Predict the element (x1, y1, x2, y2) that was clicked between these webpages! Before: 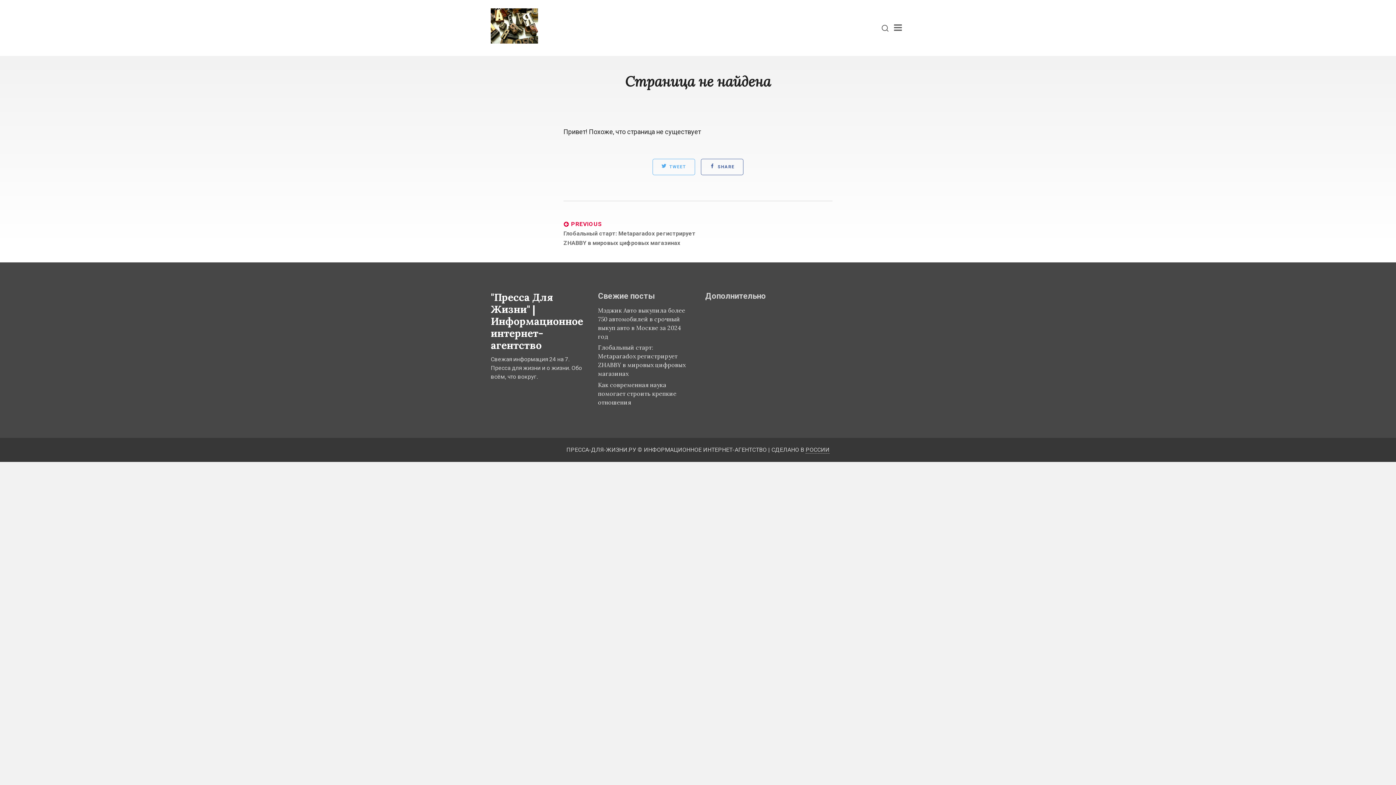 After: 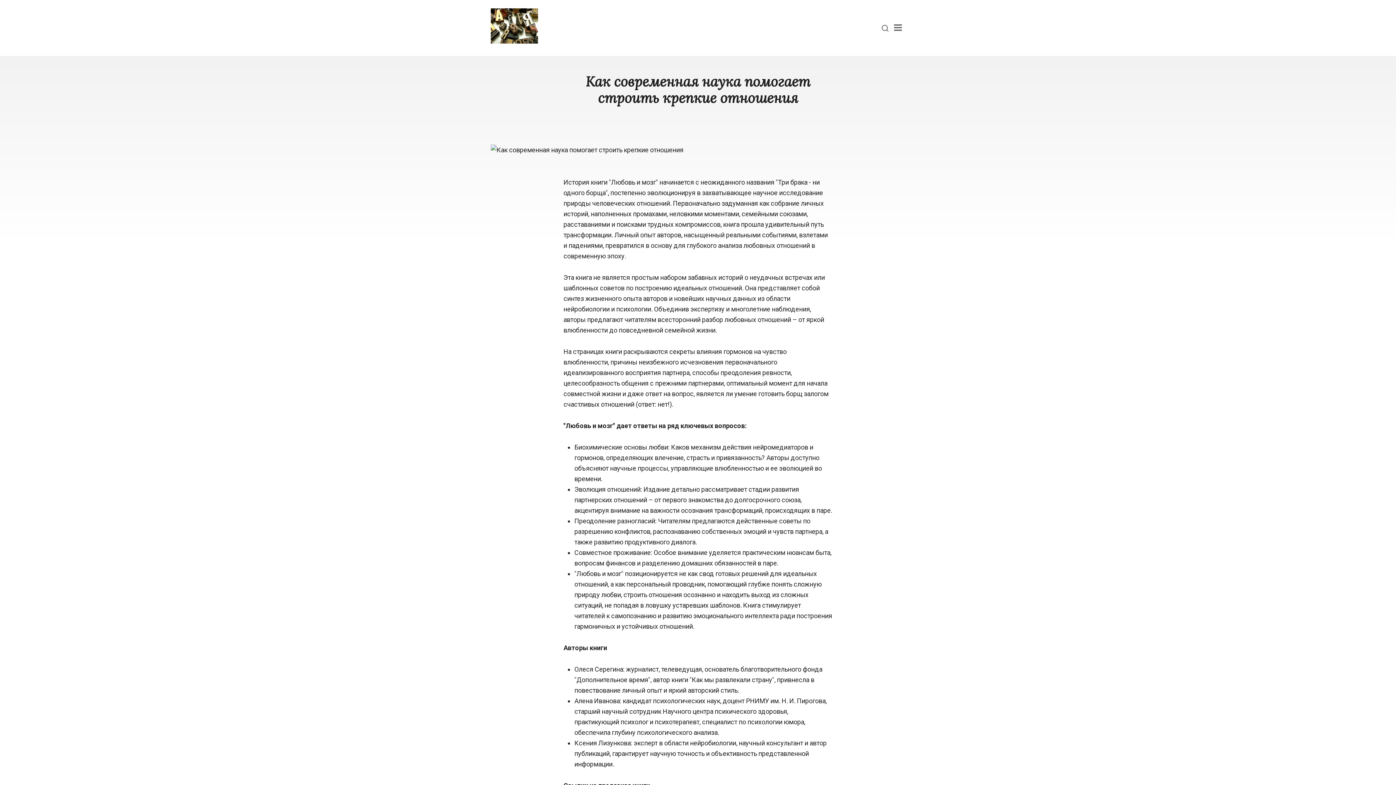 Action: label: Как современная наука помогает строить крепкие отношения bbox: (598, 381, 676, 406)